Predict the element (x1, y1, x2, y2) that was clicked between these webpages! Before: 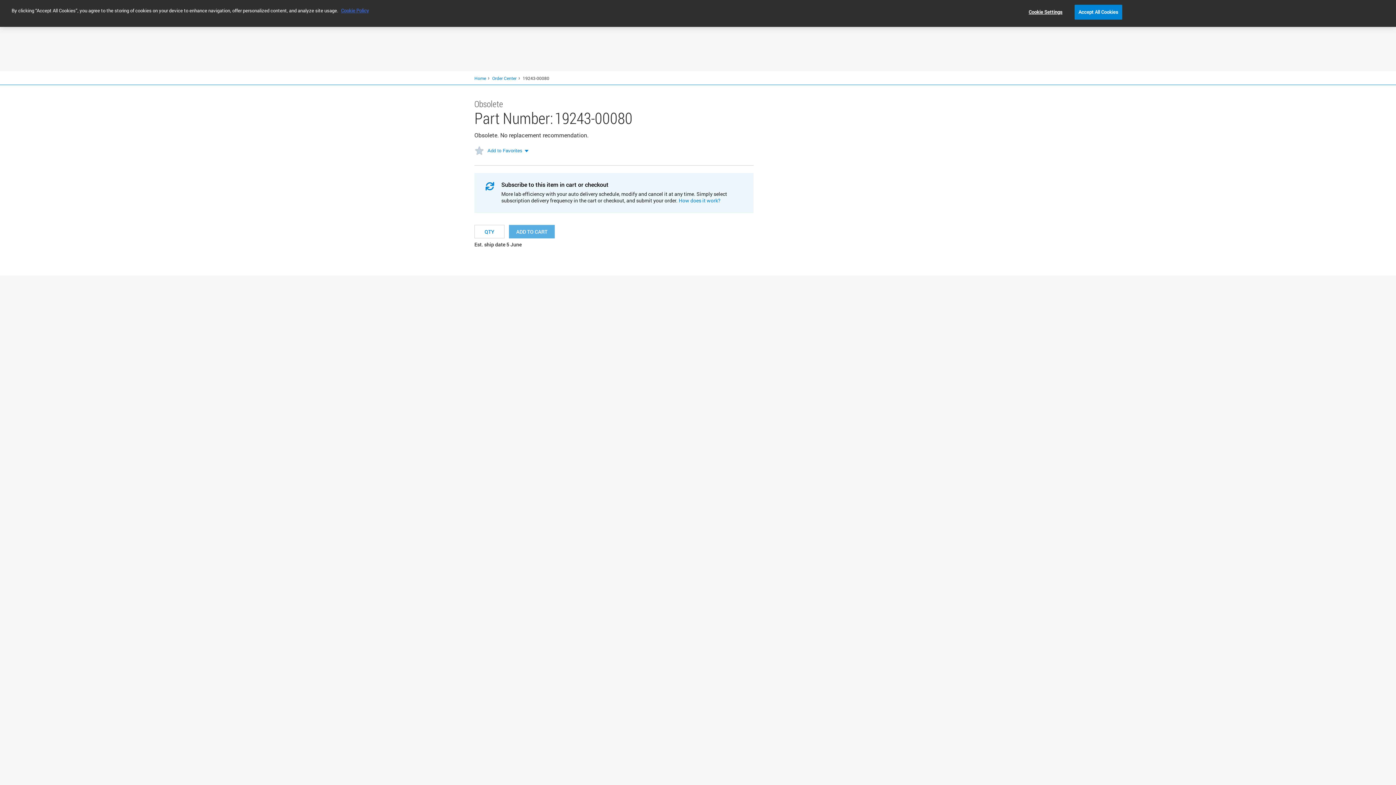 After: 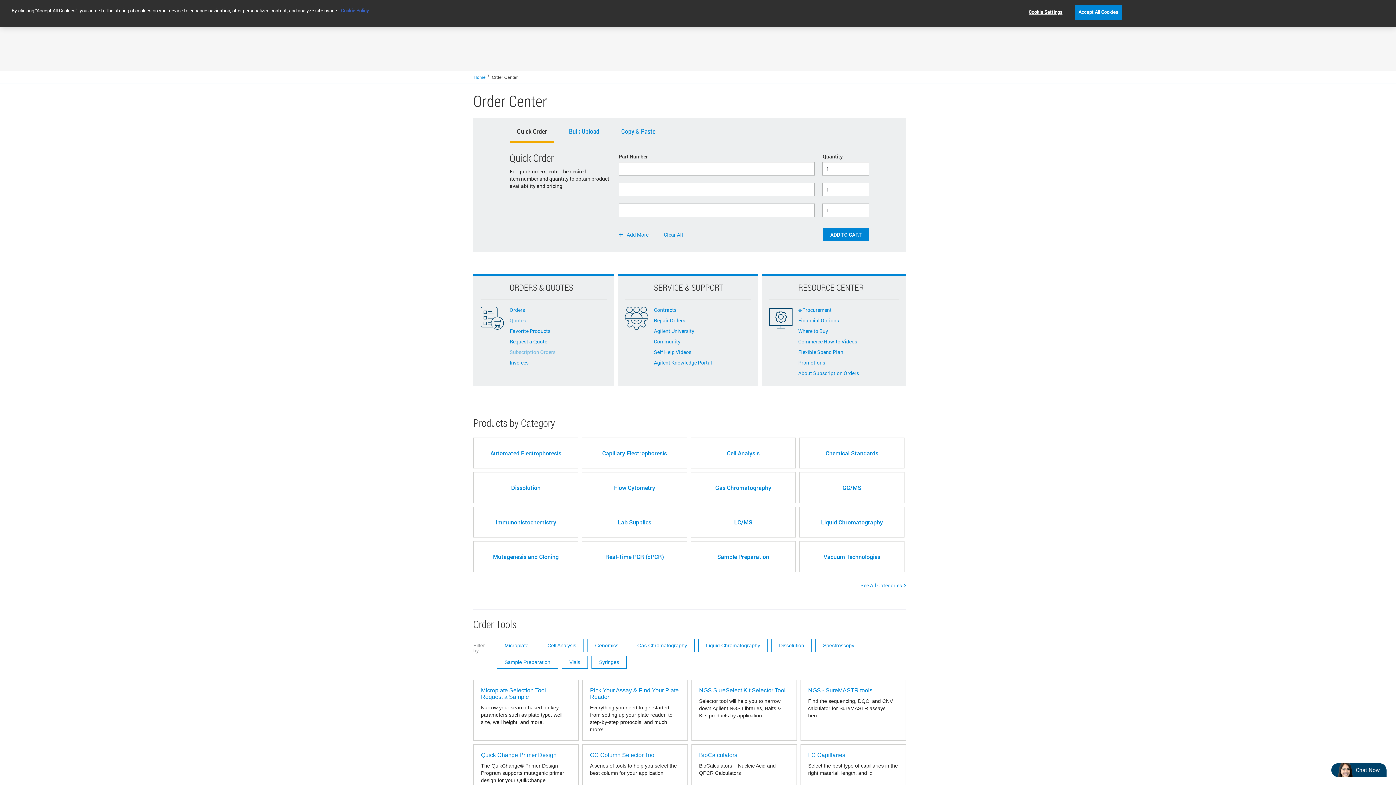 Action: label: Order Center bbox: (492, 75, 516, 81)